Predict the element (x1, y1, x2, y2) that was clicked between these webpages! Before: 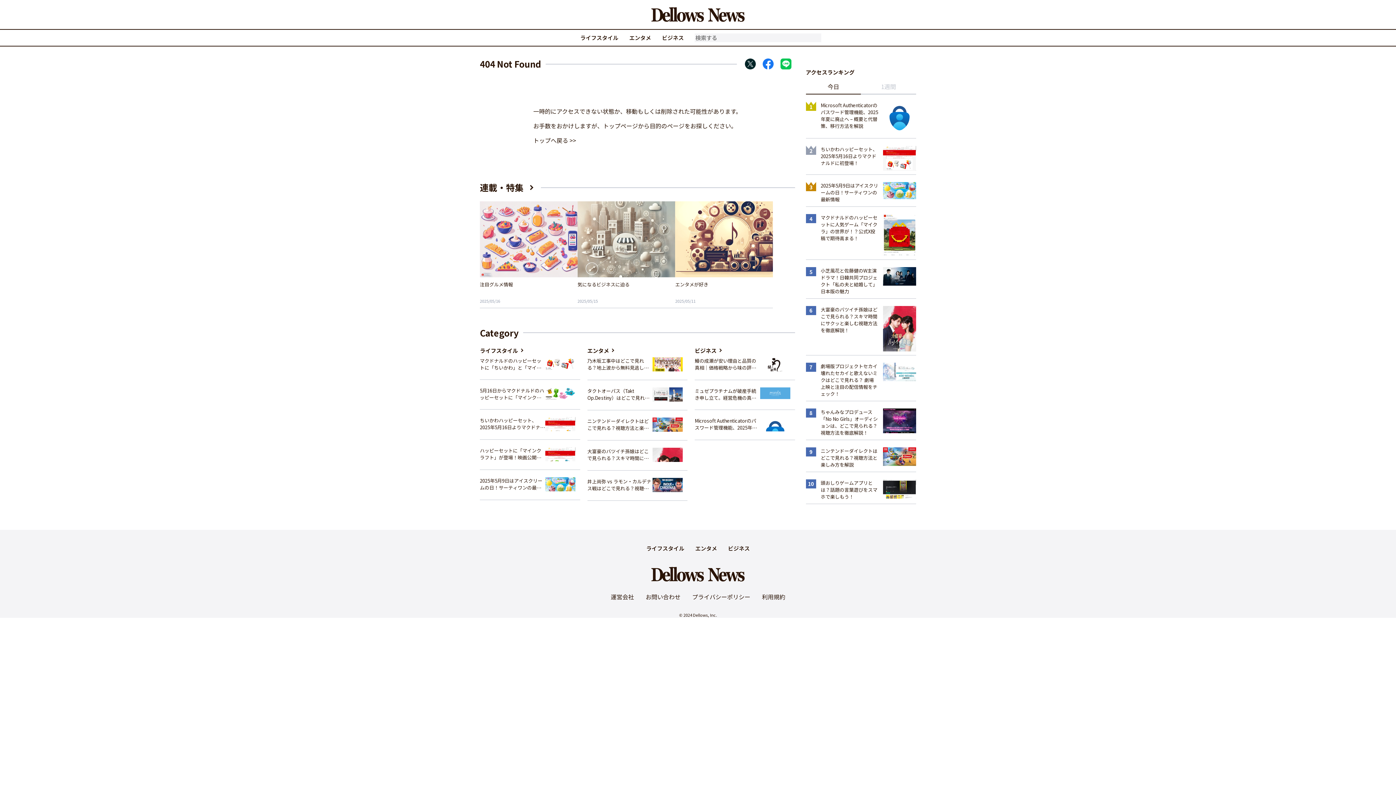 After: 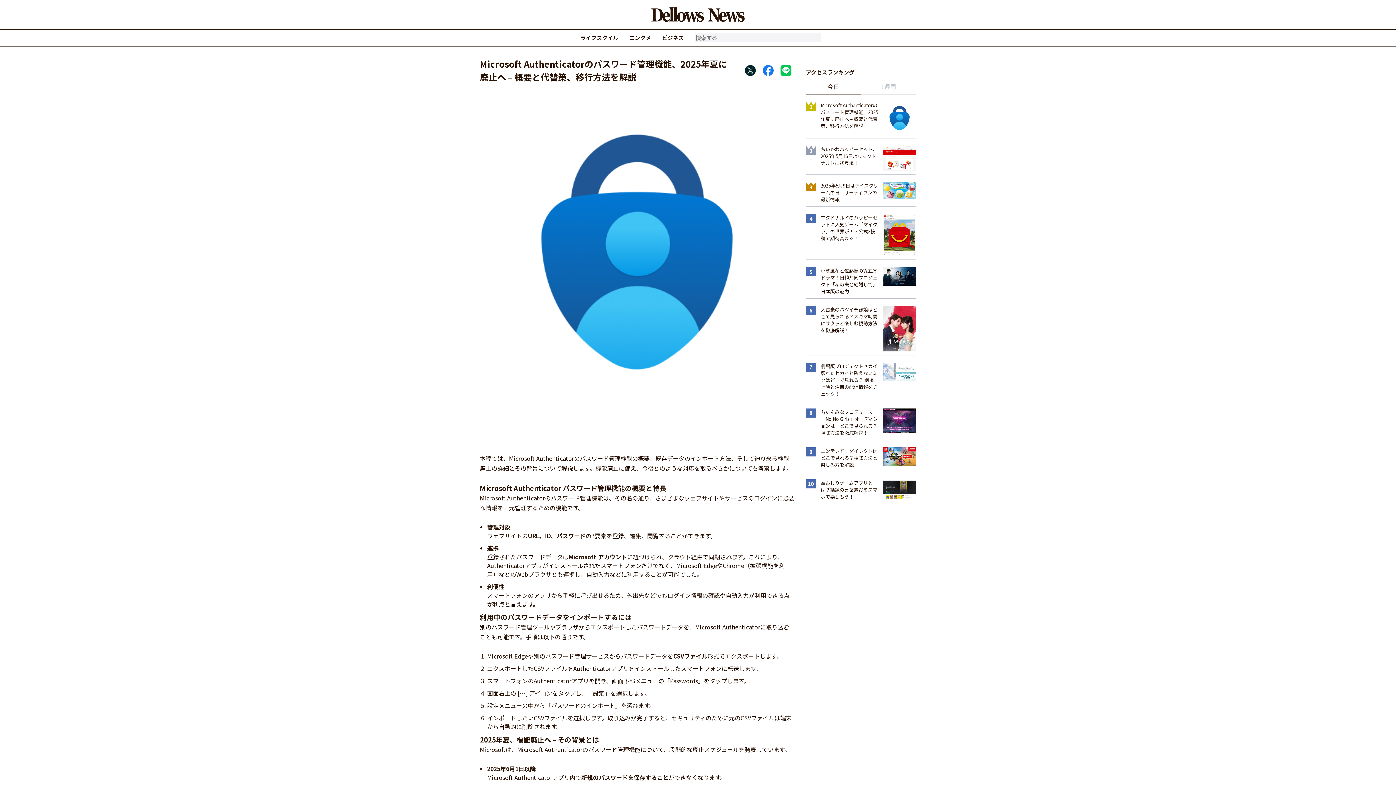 Action: bbox: (694, 417, 760, 431) label: Microsoft Authenticatorのパスワード管理機能、2025年夏に廃止へ – 概要と代替策、移行方法を解説